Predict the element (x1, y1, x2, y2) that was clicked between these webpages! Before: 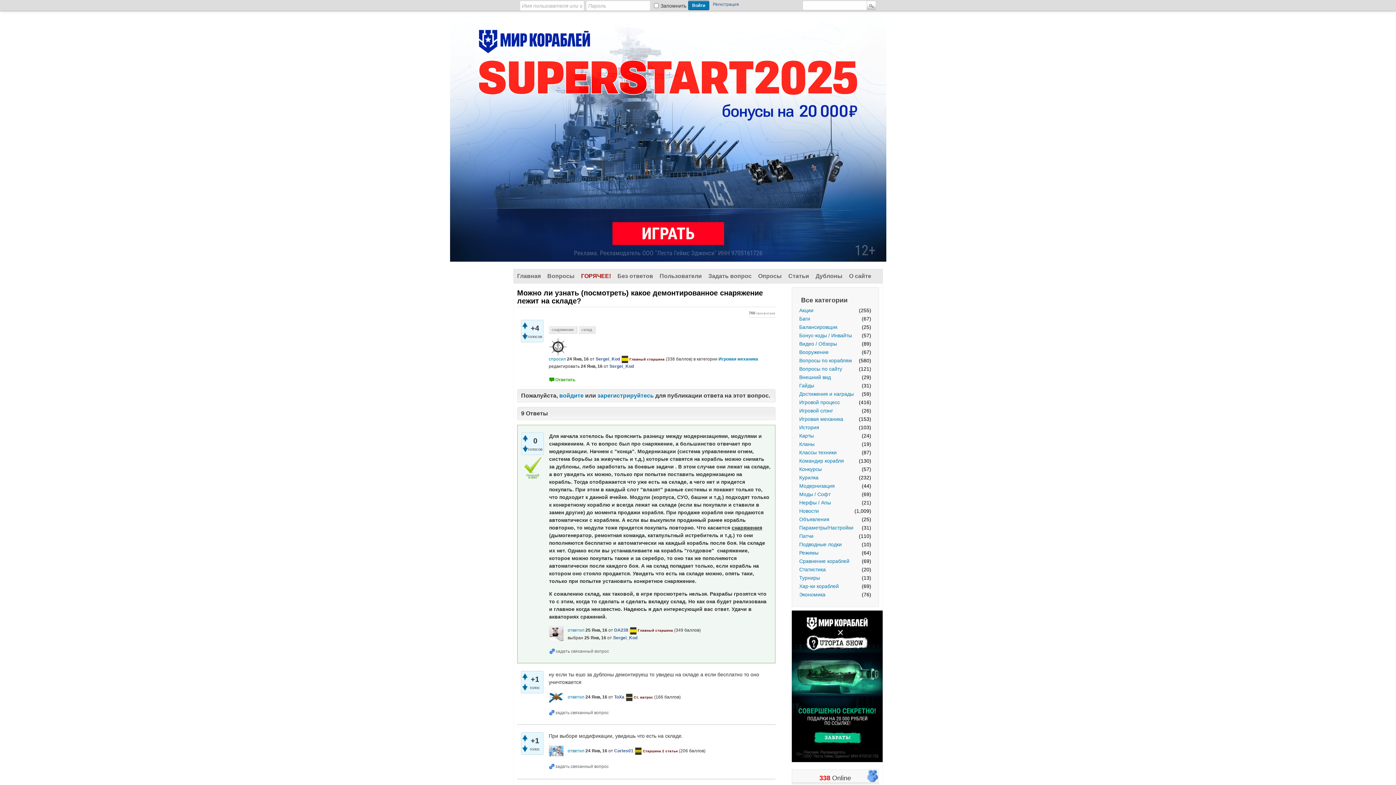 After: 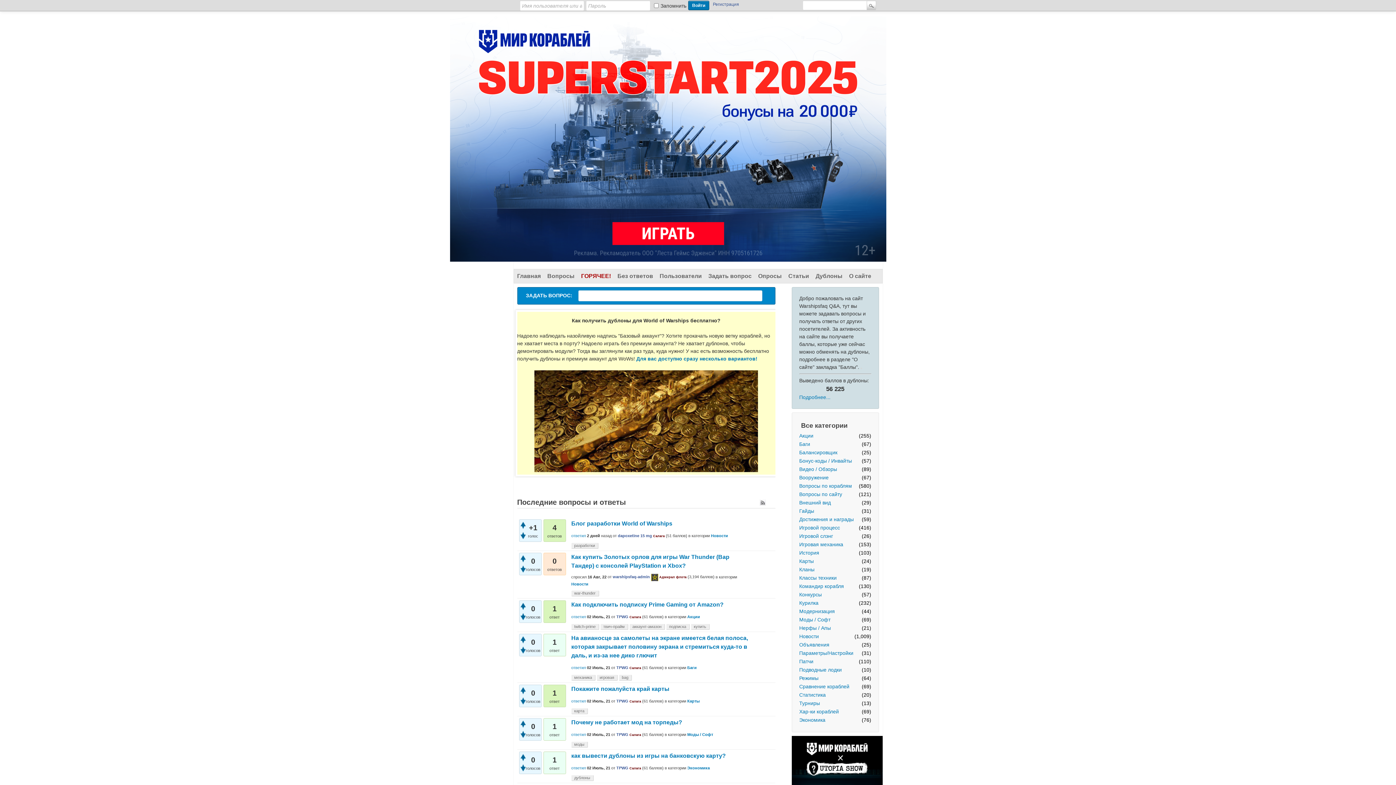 Action: bbox: (799, 294, 849, 306) label: Все категории